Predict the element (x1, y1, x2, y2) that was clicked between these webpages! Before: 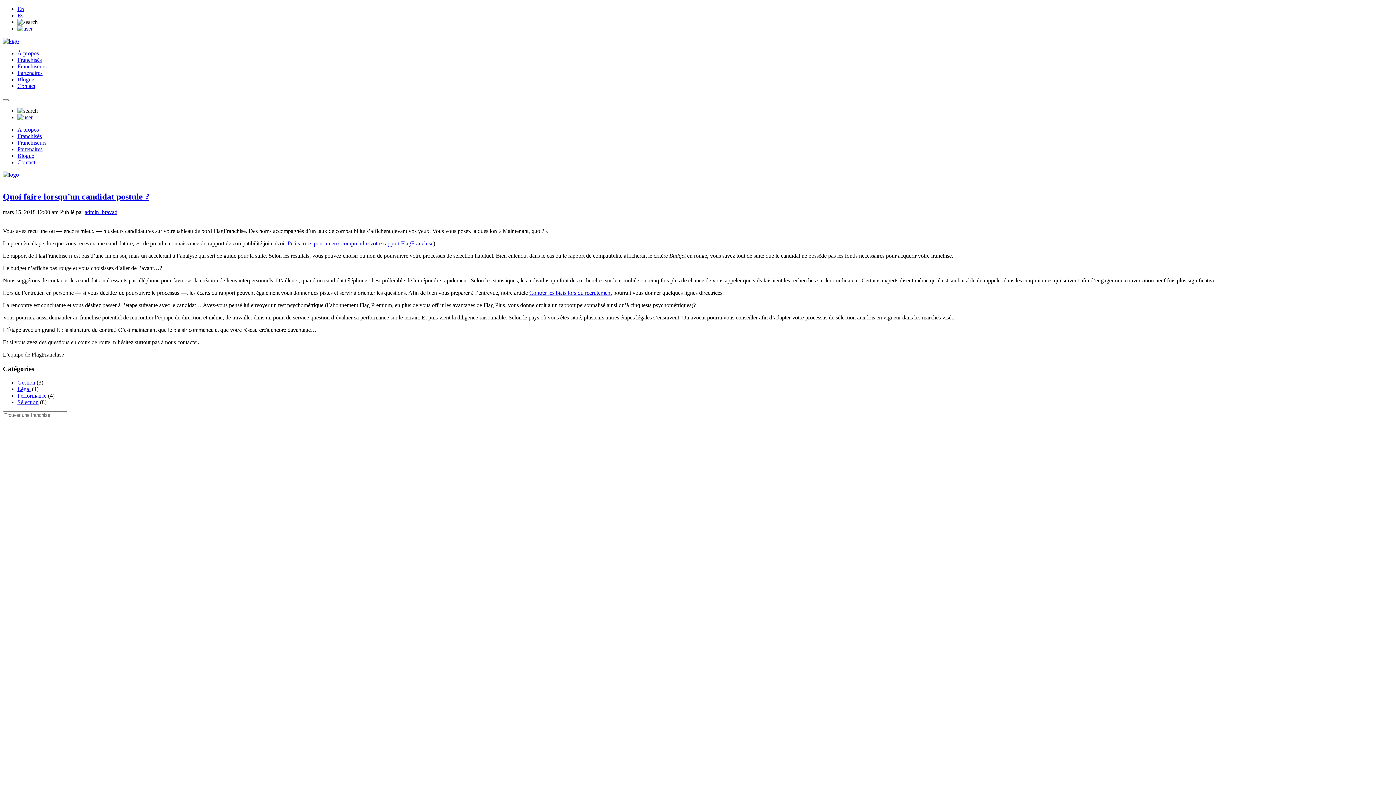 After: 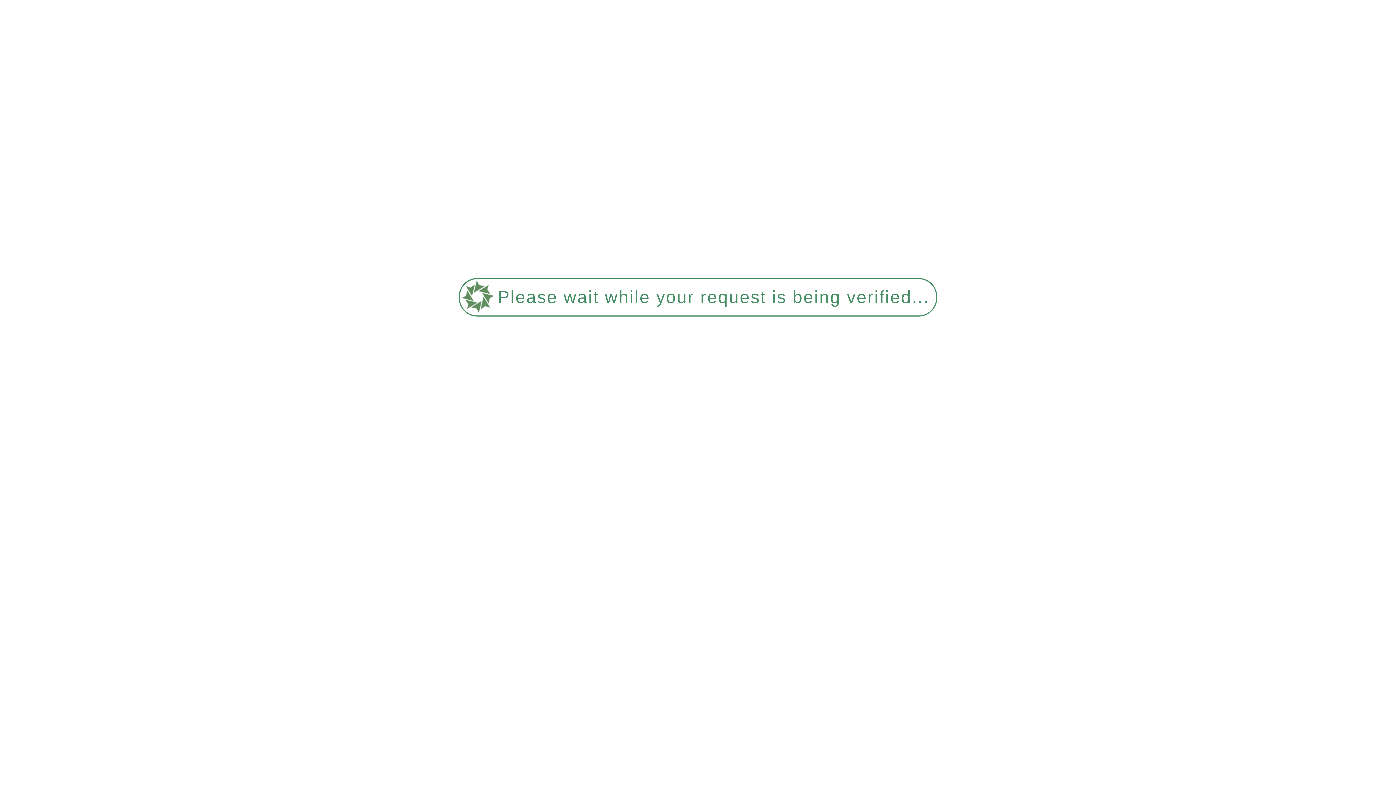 Action: bbox: (17, 139, 46, 145) label: Franchiseurs